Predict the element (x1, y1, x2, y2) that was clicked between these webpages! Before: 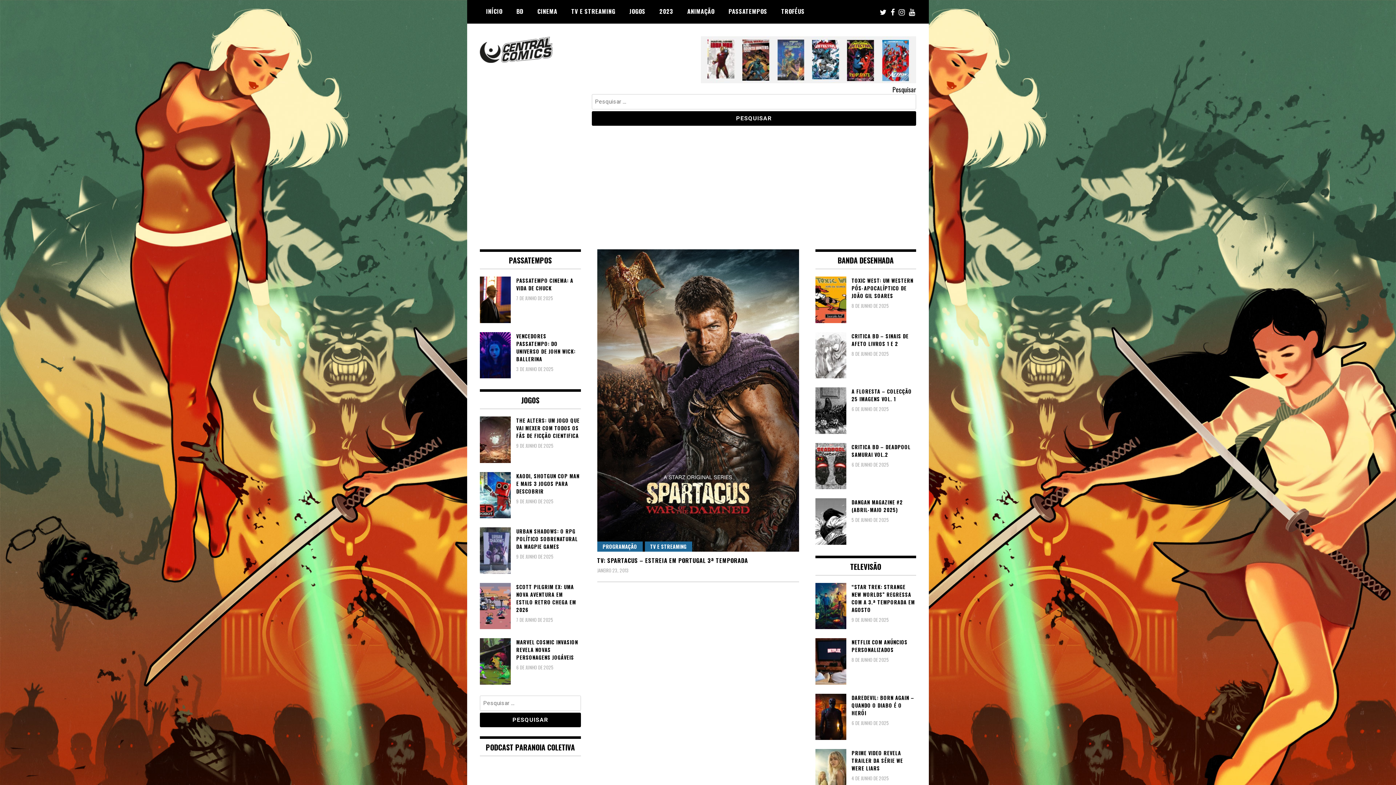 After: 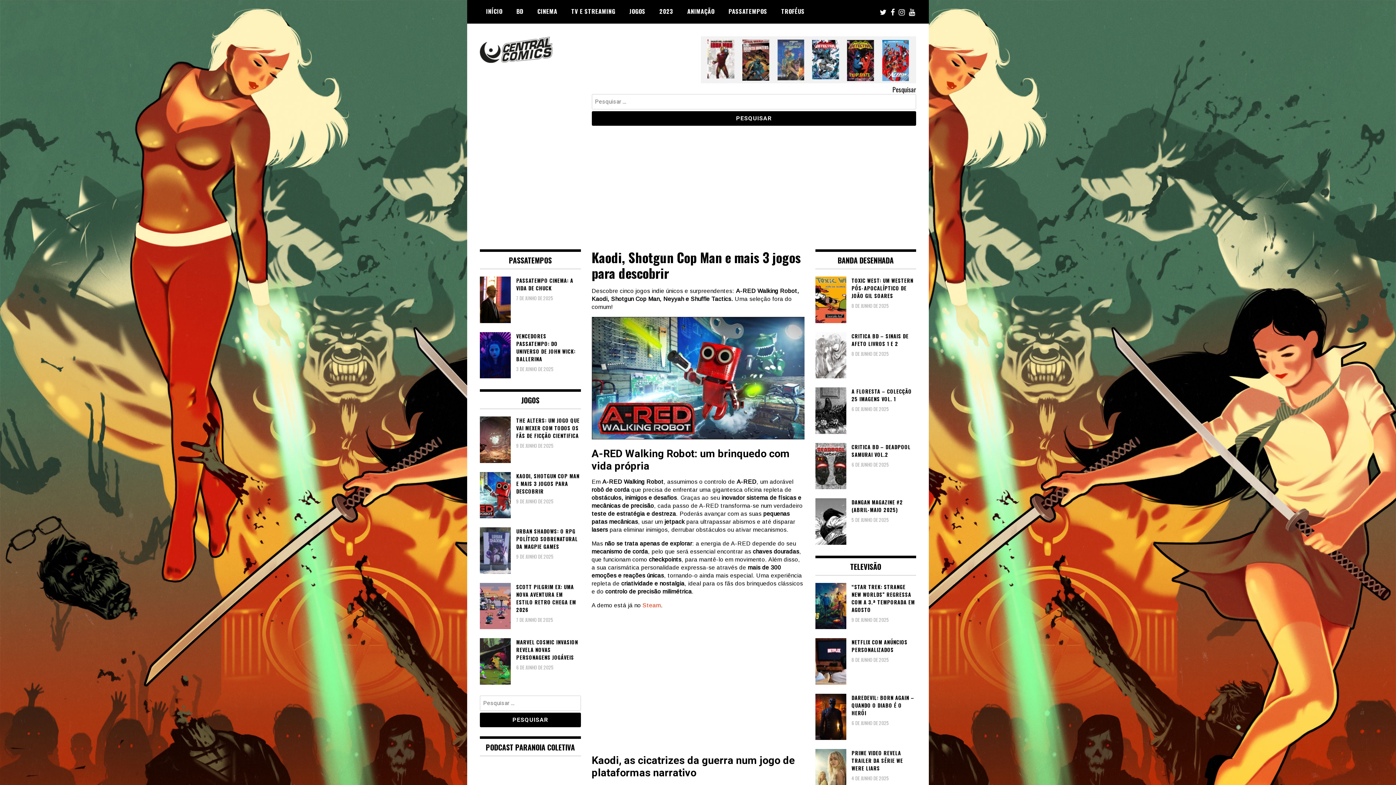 Action: bbox: (480, 472, 580, 495) label: KAODI, SHOTGUN COP MAN E MAIS 3 JOGOS PARA DESCOBRIR